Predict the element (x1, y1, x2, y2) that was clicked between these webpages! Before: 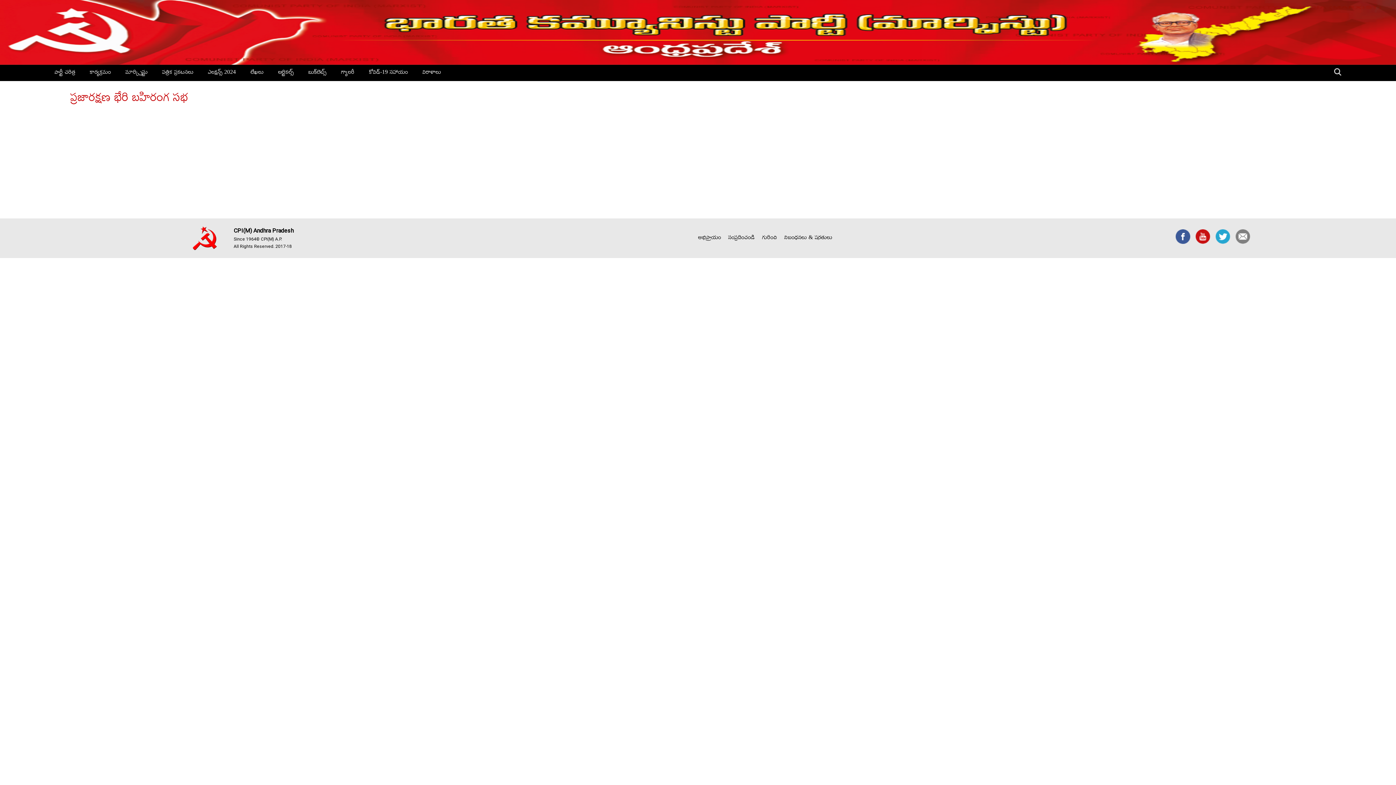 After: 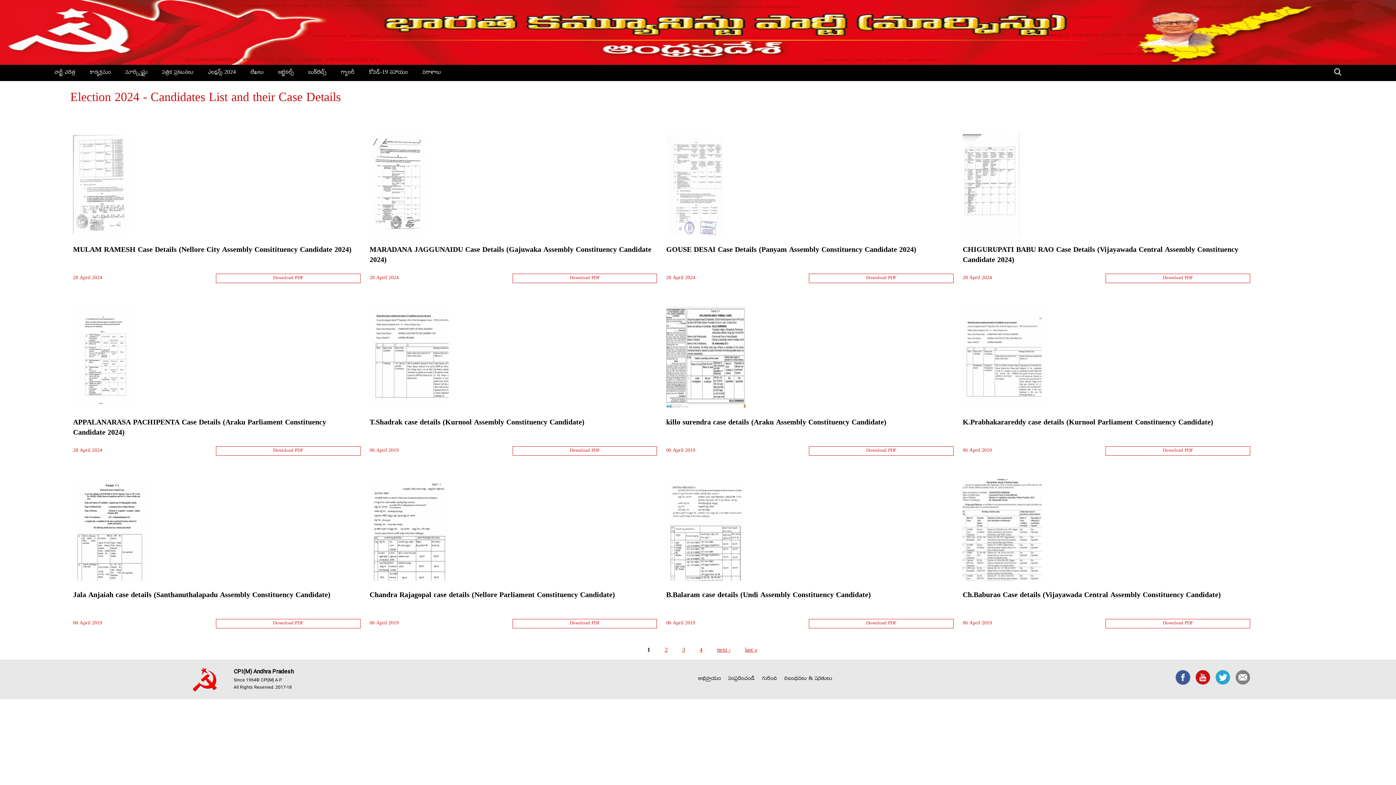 Action: label: ఎల‌క్ష‌న్స్ 2024 bbox: (207, 68, 235, 77)